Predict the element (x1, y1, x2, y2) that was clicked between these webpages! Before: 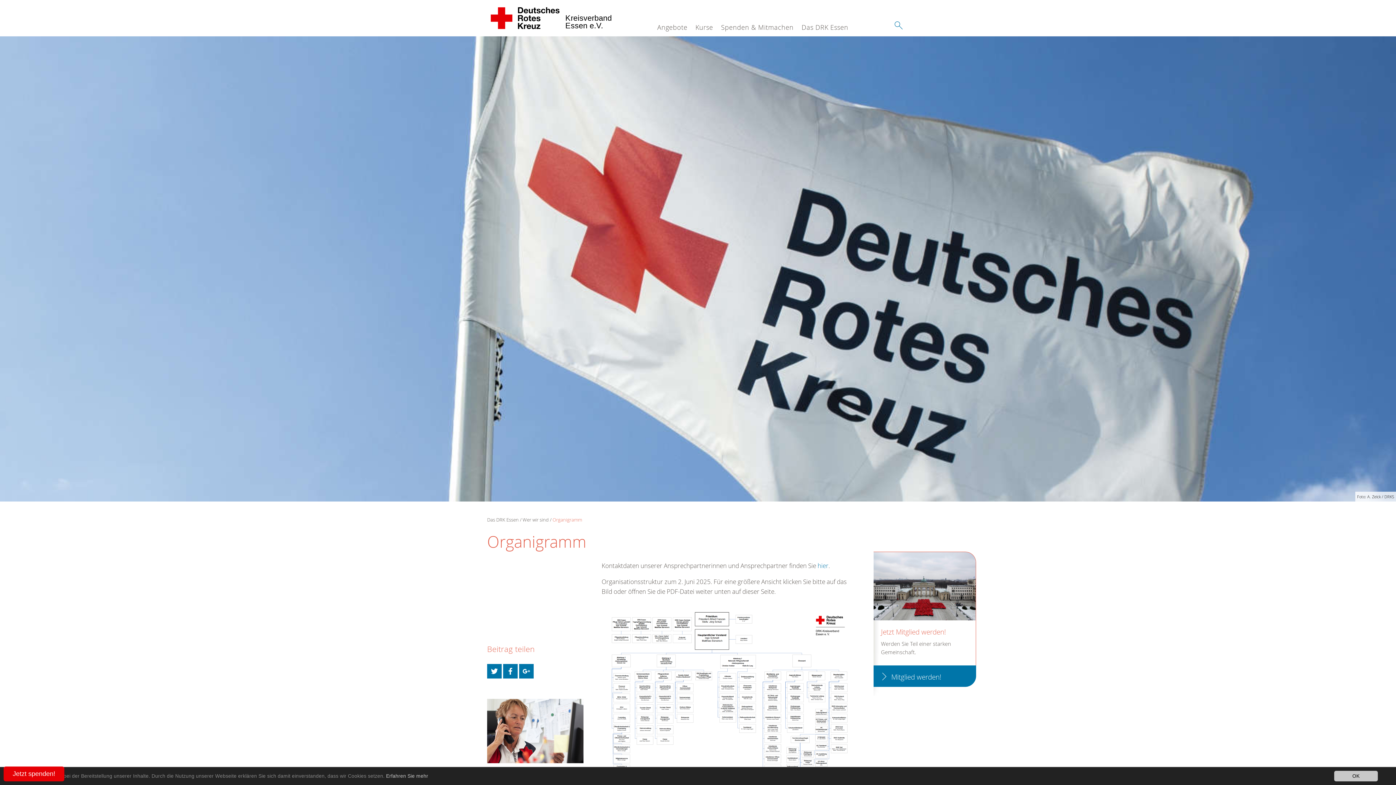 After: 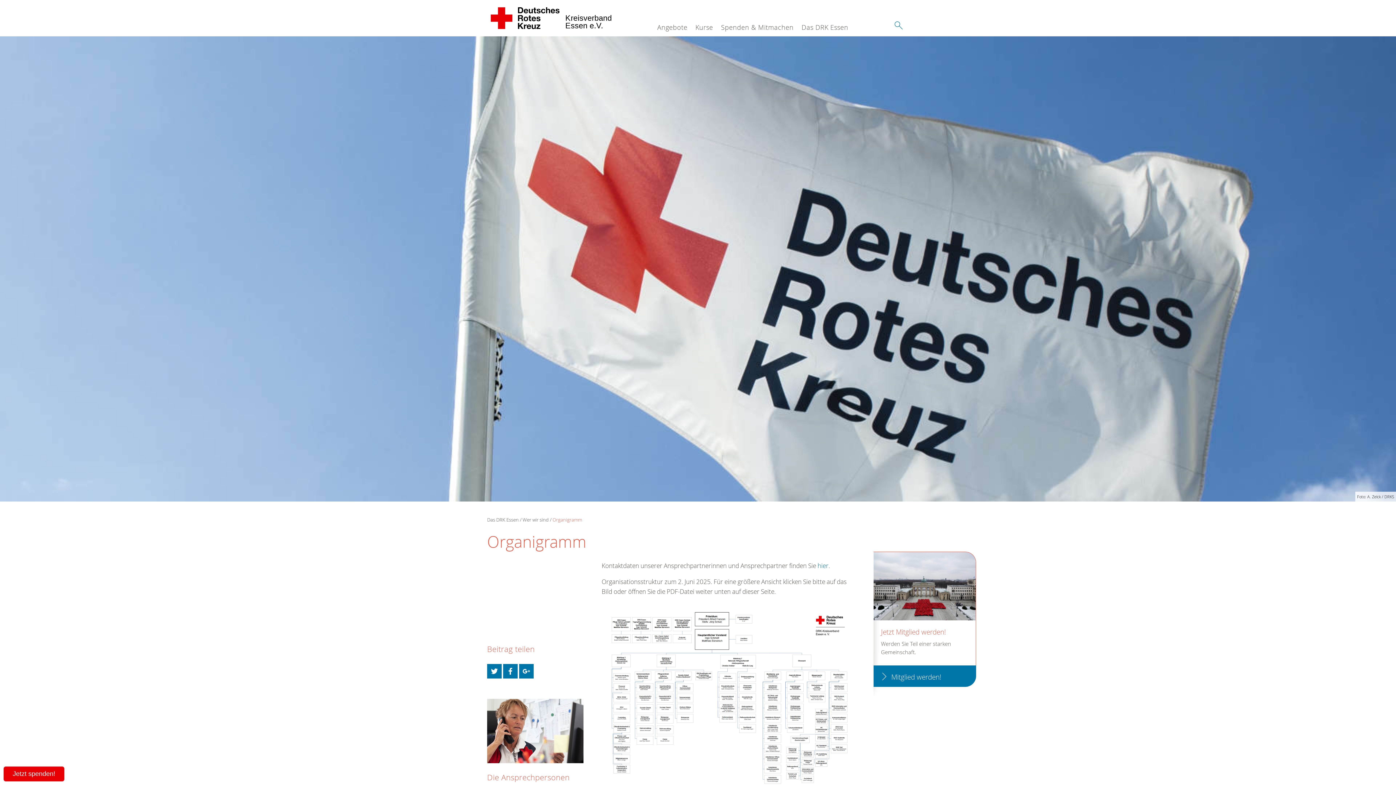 Action: label: OK bbox: (1334, 771, 1378, 781)